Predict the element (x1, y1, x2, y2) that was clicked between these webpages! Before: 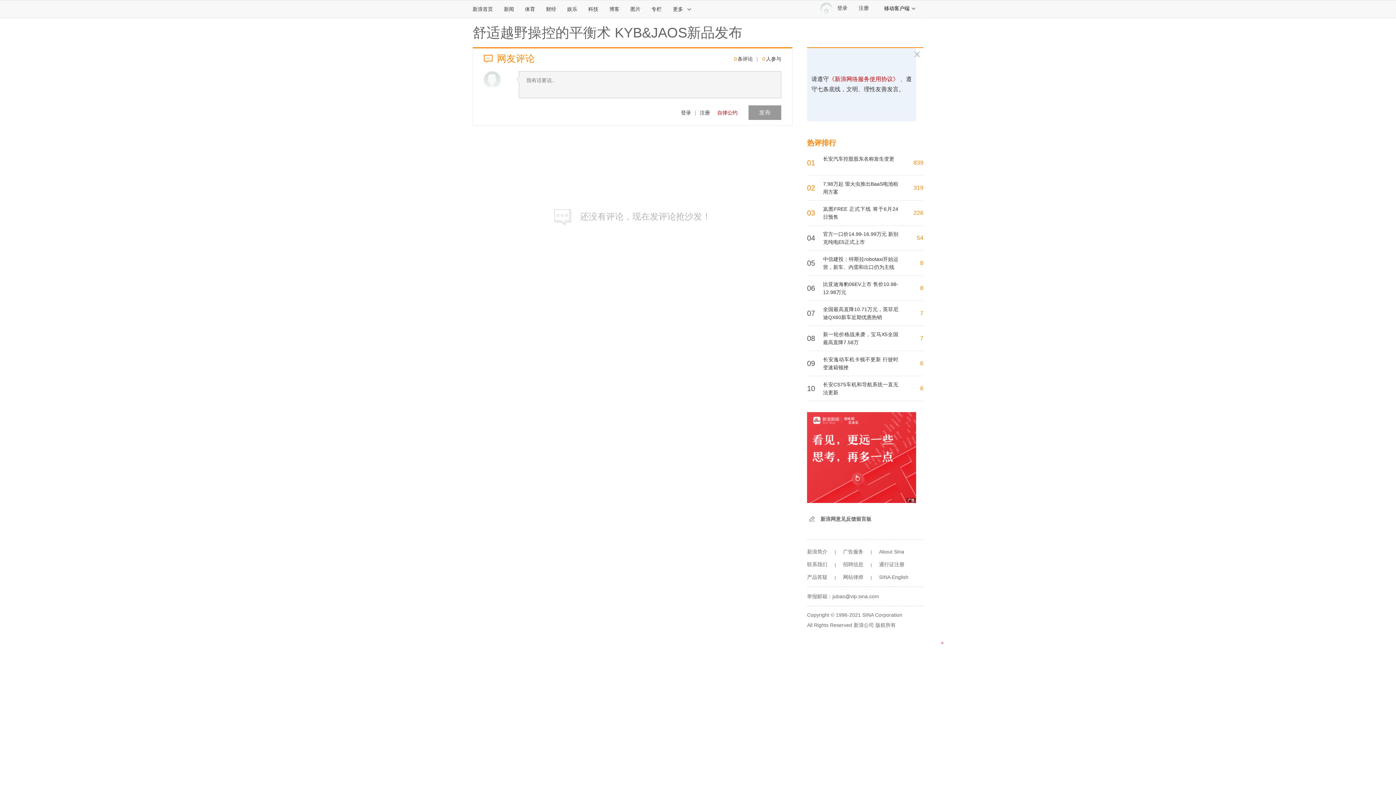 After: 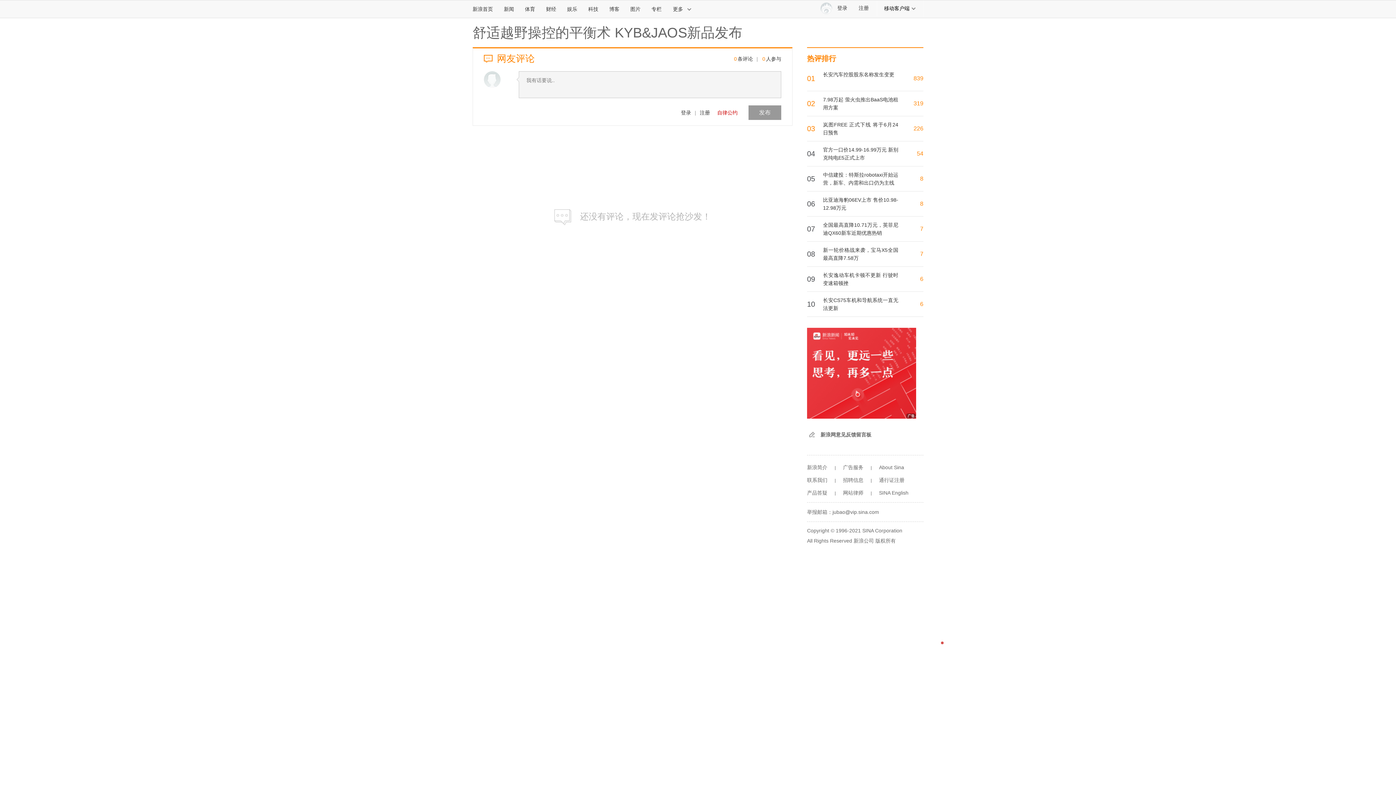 Action: bbox: (843, 561, 863, 567) label: 招聘信息